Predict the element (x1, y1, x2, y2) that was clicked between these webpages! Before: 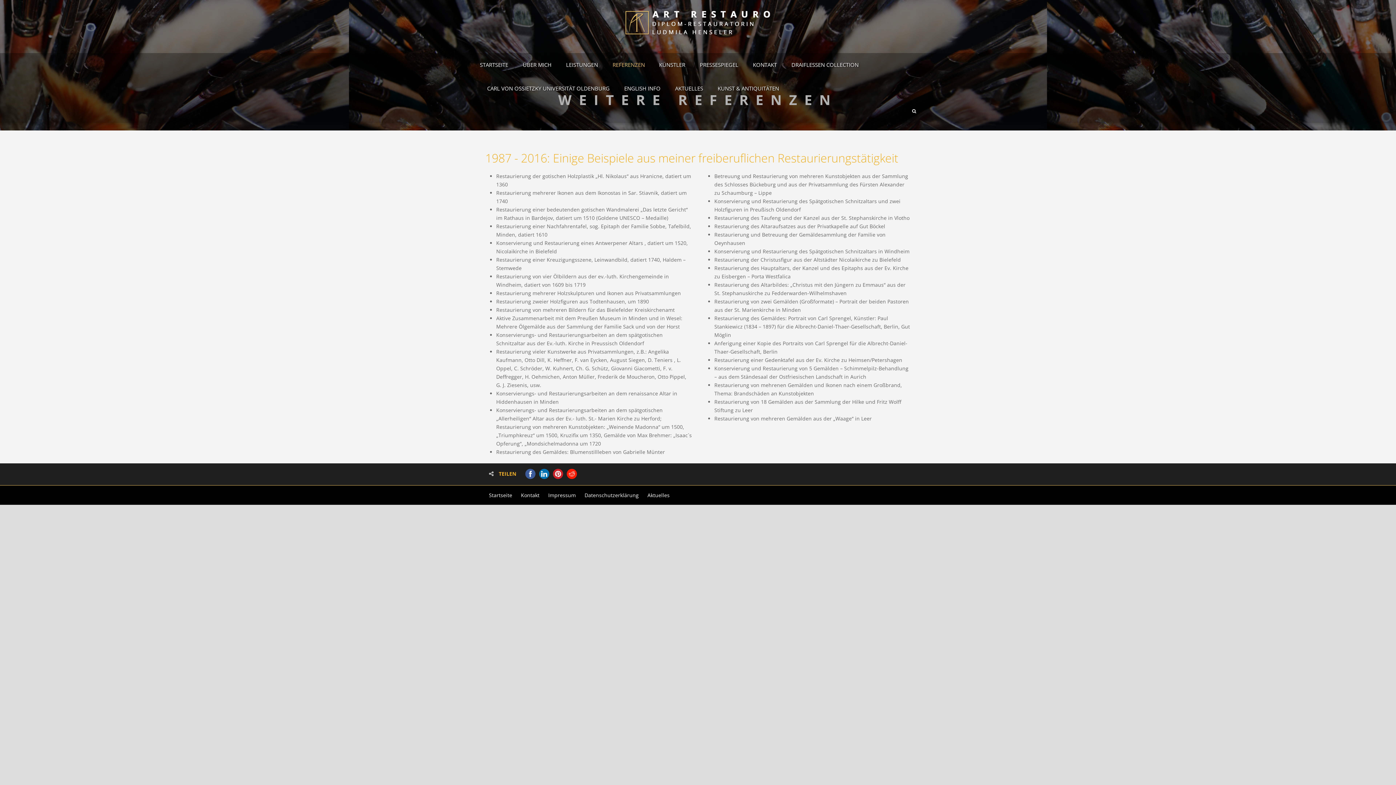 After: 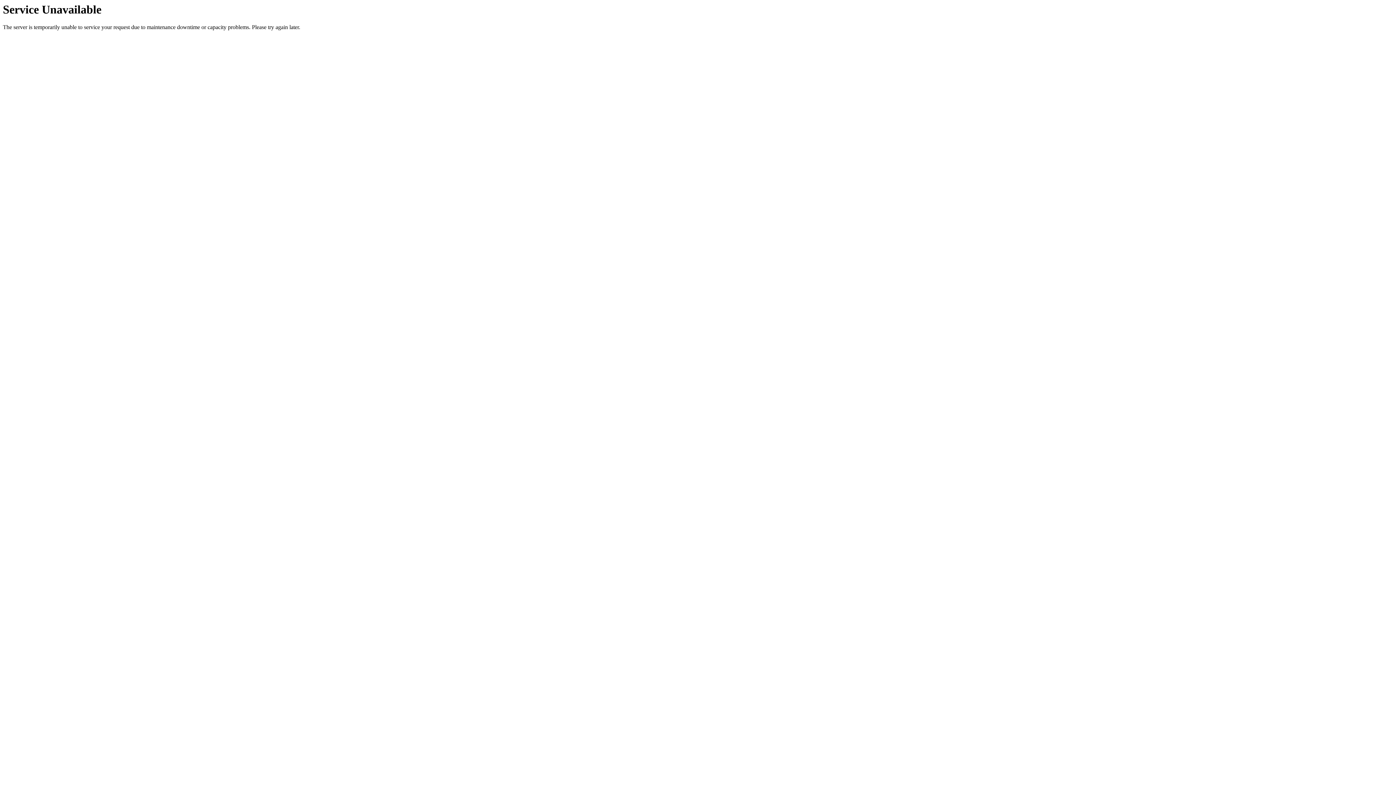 Action: label: KONTAKT bbox: (745, 62, 784, 67)